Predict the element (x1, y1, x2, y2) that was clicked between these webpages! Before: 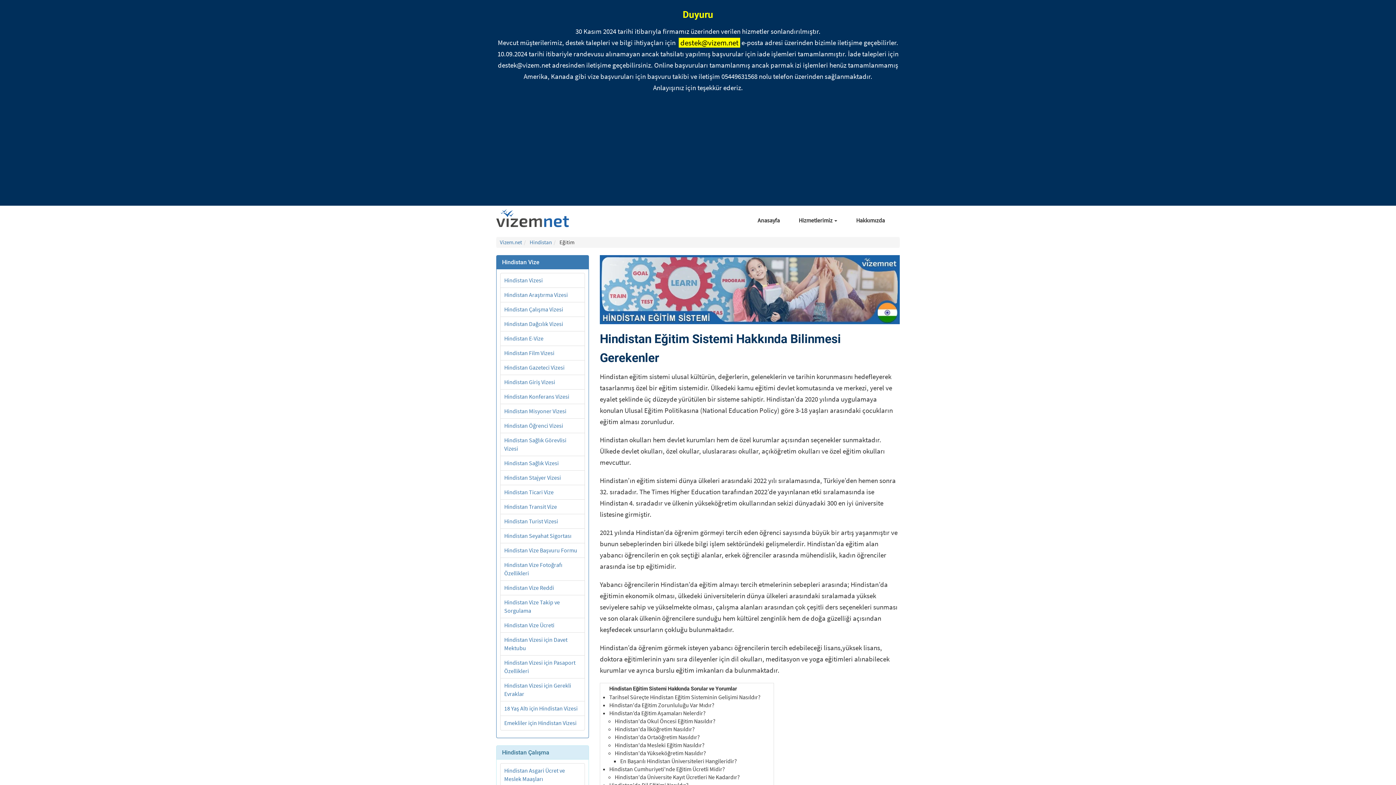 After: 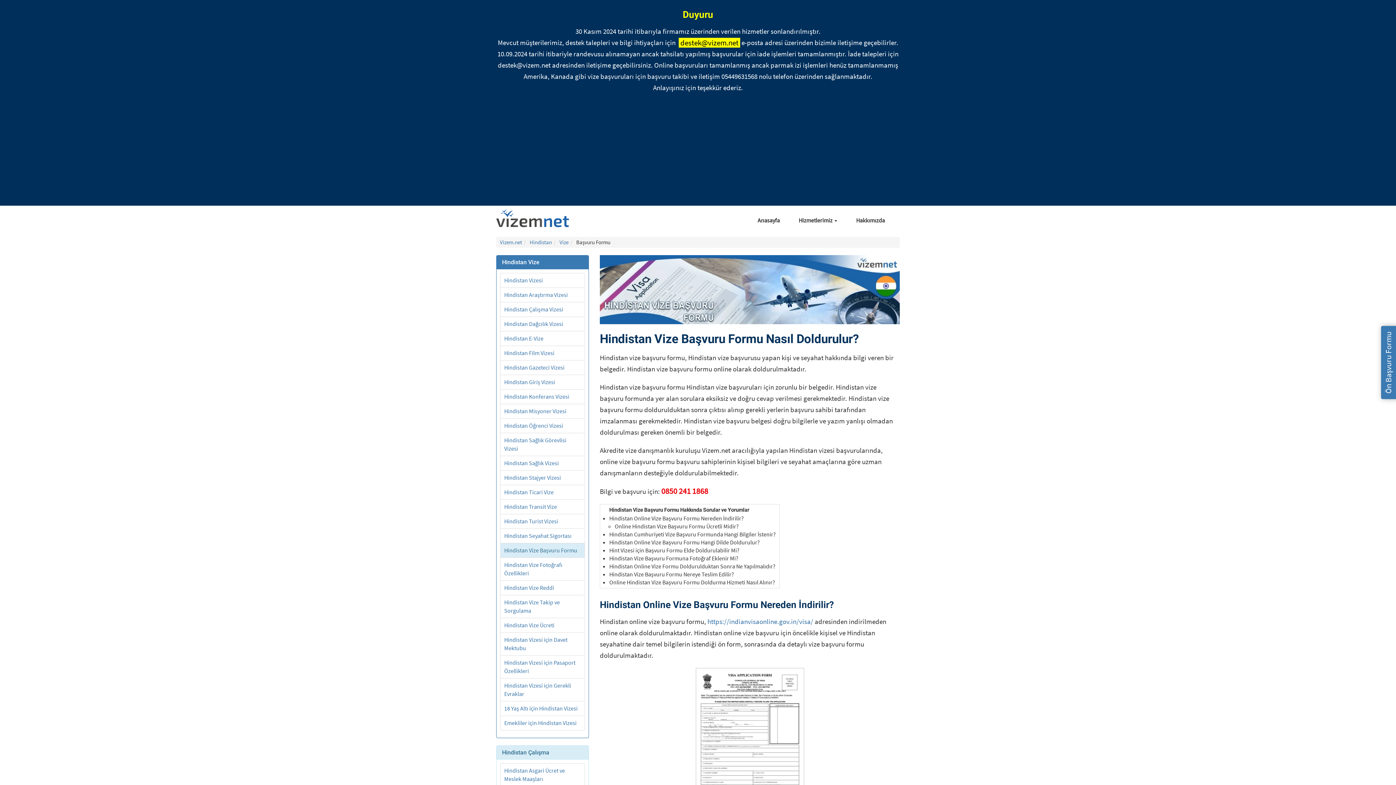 Action: label: Hindistan Vize Başvuru Formu bbox: (504, 546, 577, 554)